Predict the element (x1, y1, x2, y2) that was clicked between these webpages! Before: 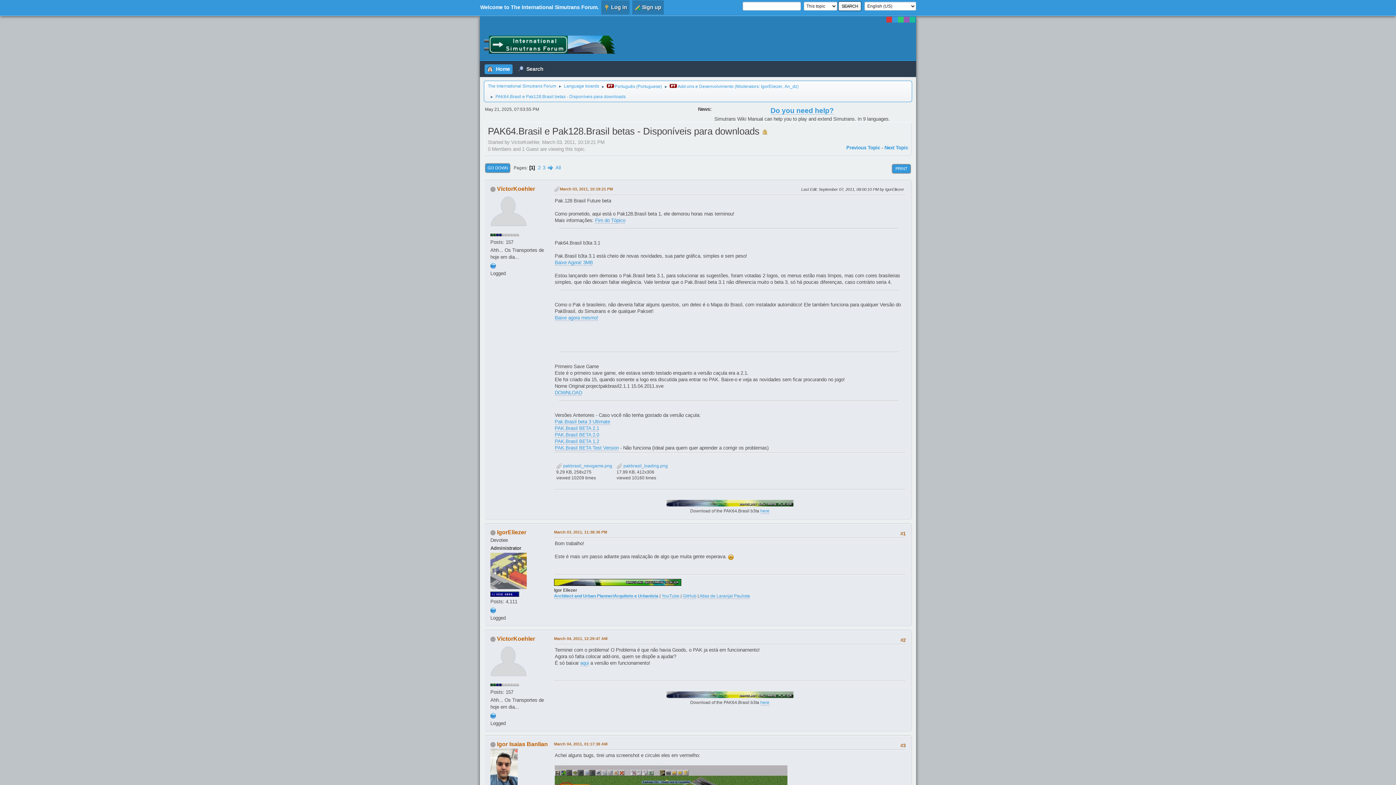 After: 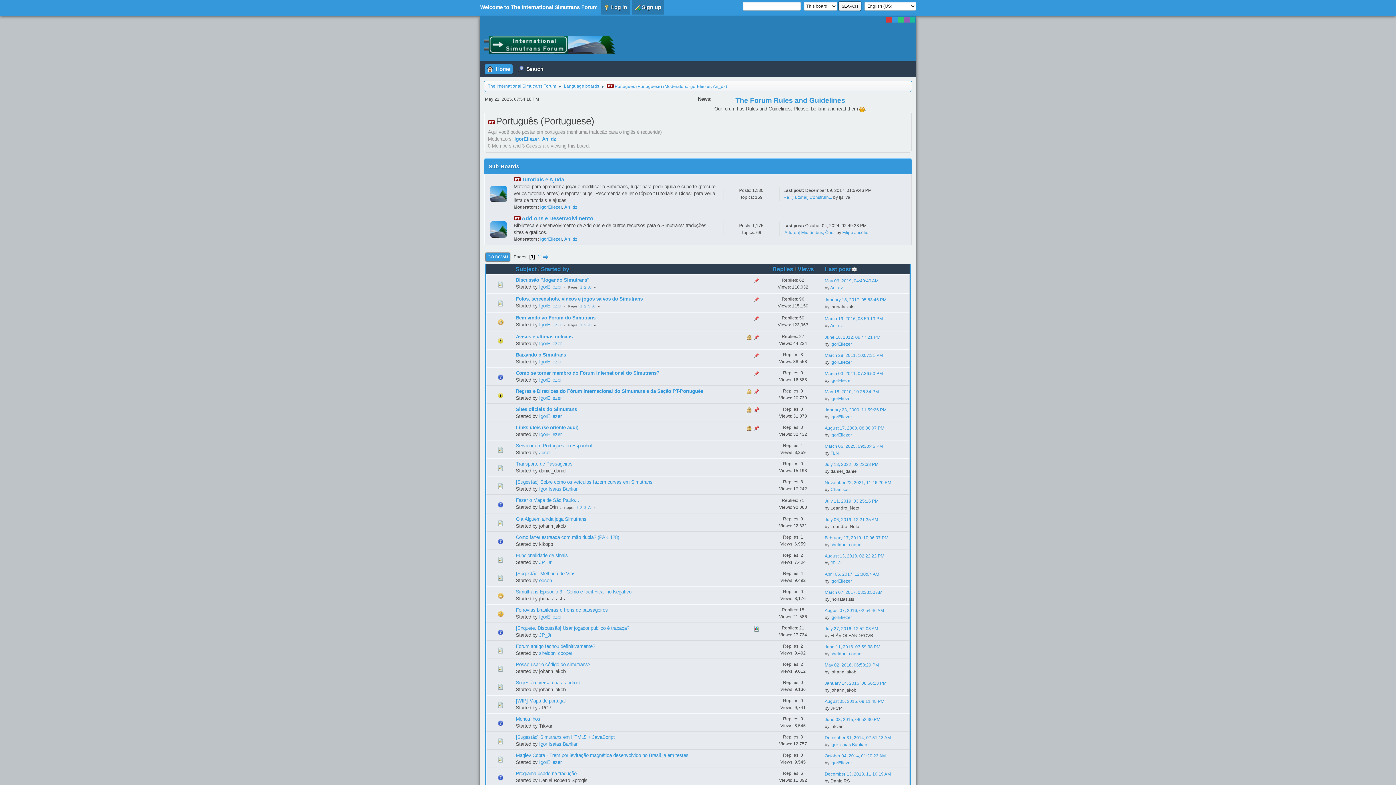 Action: label: Português (Portuguese) bbox: (606, 79, 662, 90)